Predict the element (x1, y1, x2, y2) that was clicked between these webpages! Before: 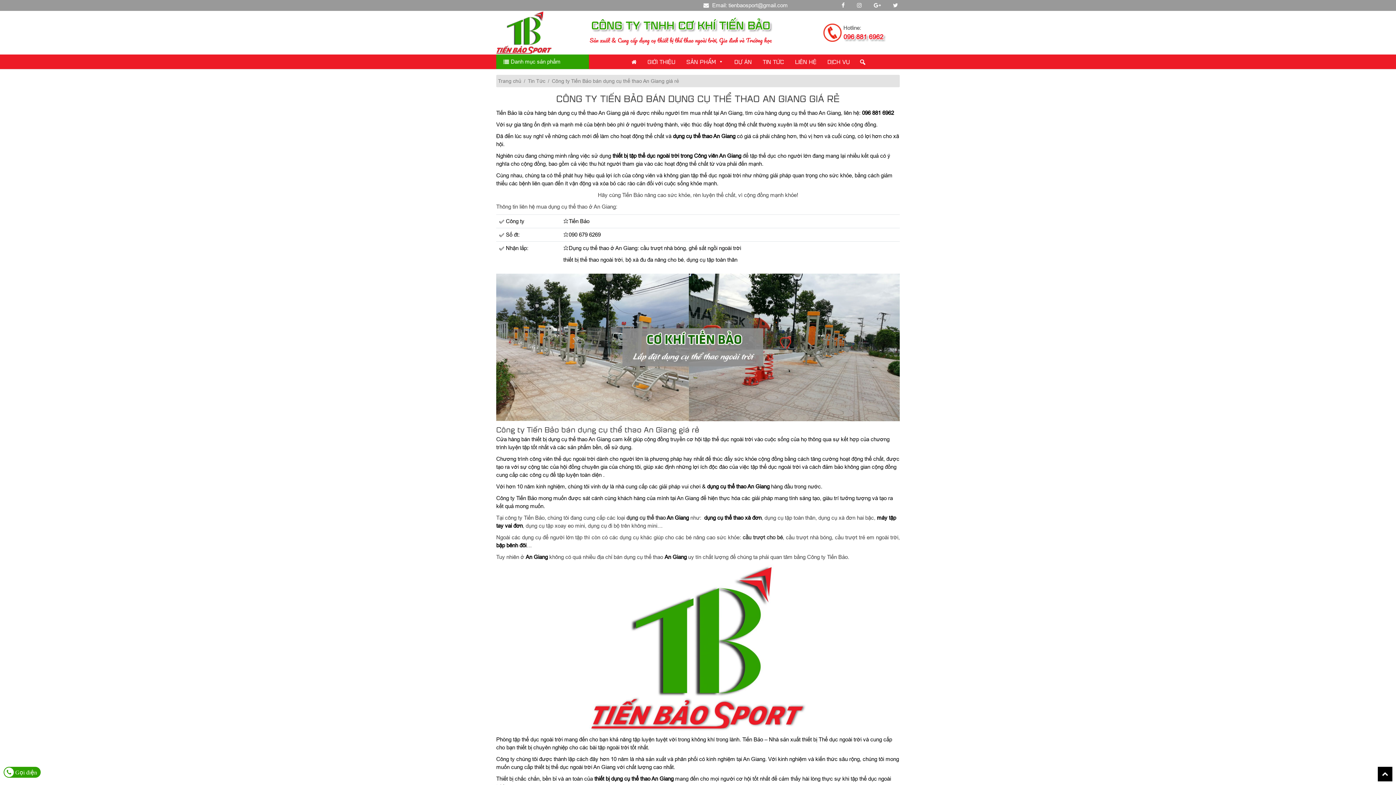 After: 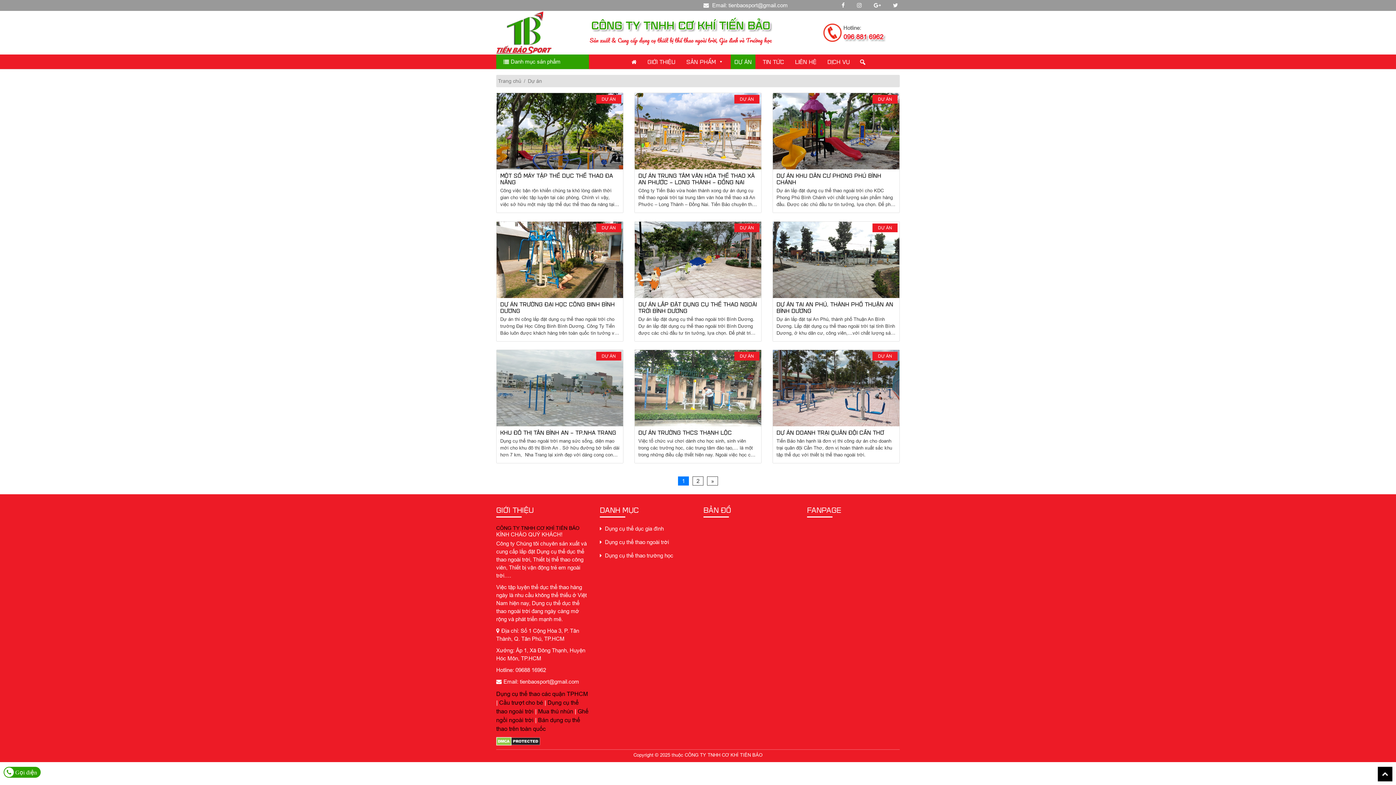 Action: label: DỰ ÁN bbox: (730, 54, 755, 69)